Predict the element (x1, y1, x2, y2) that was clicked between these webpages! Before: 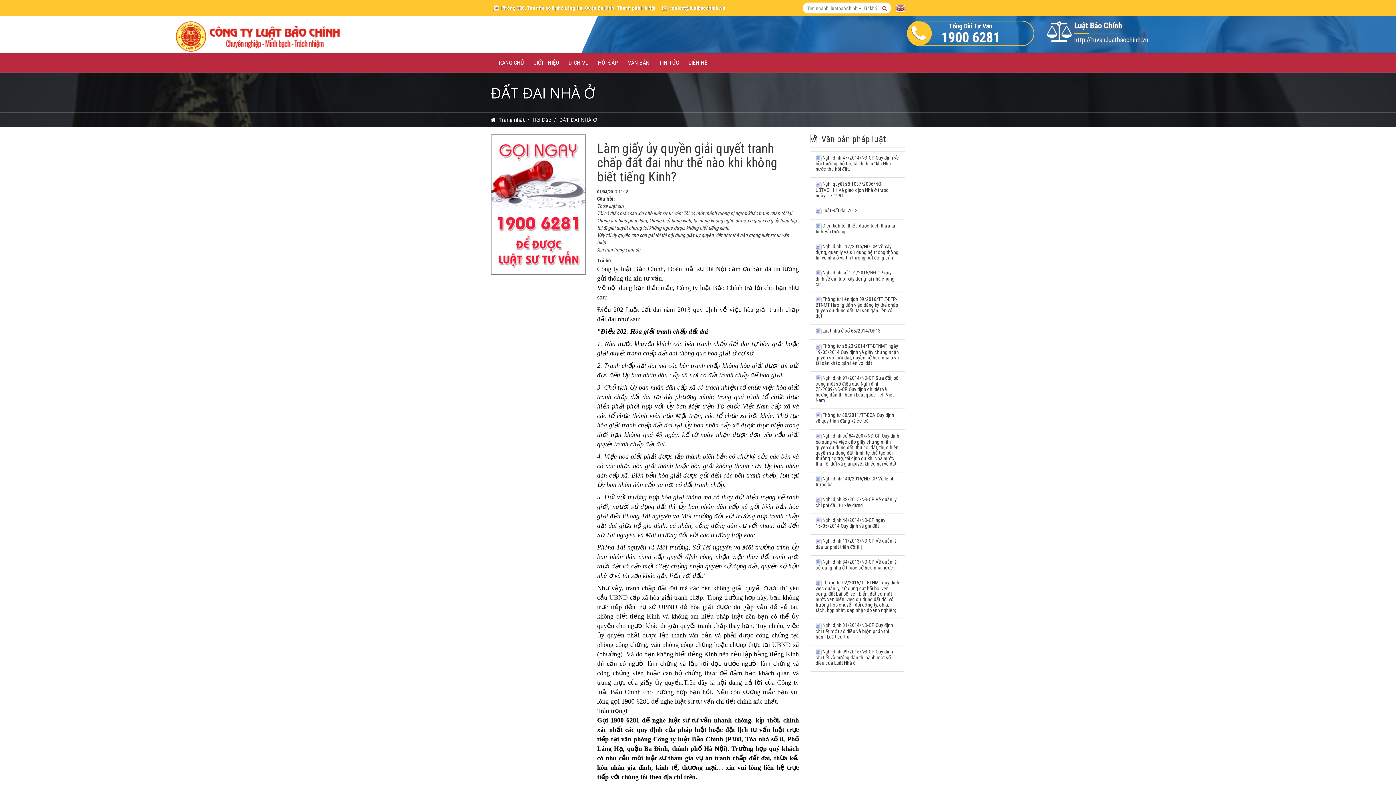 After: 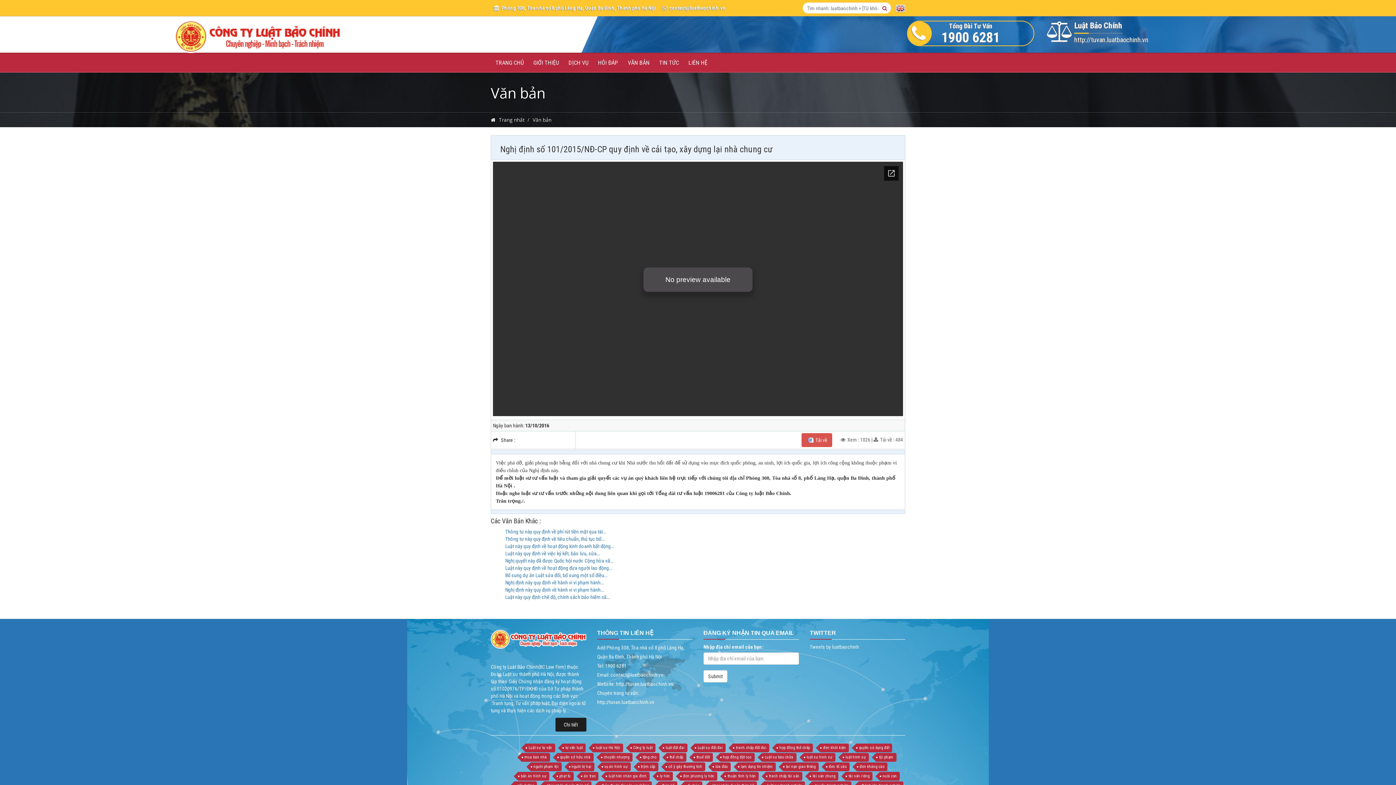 Action: bbox: (810, 266, 905, 293) label:  Nghị định số 101/2015/NĐ-CP quy định về cải tạo, xây dựng lại nhà chung cư